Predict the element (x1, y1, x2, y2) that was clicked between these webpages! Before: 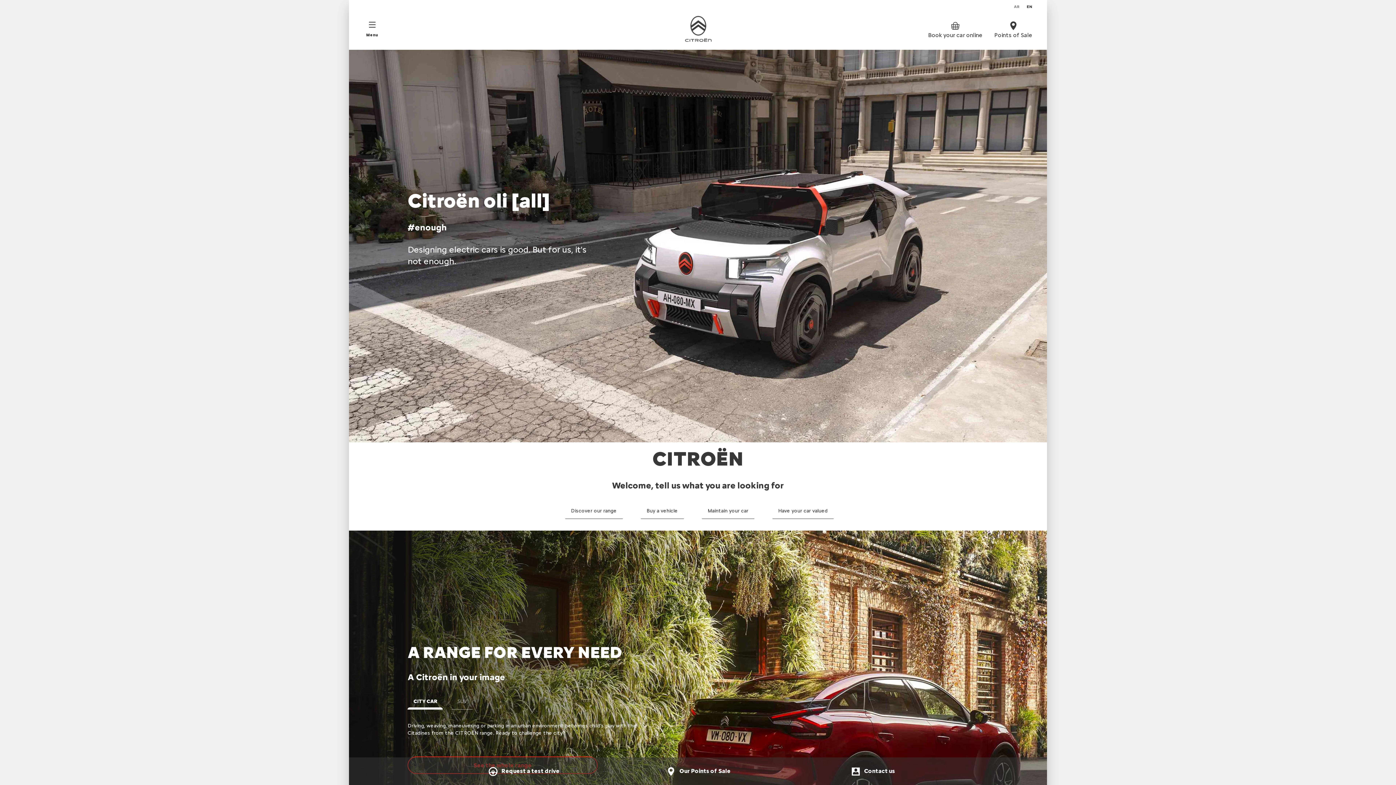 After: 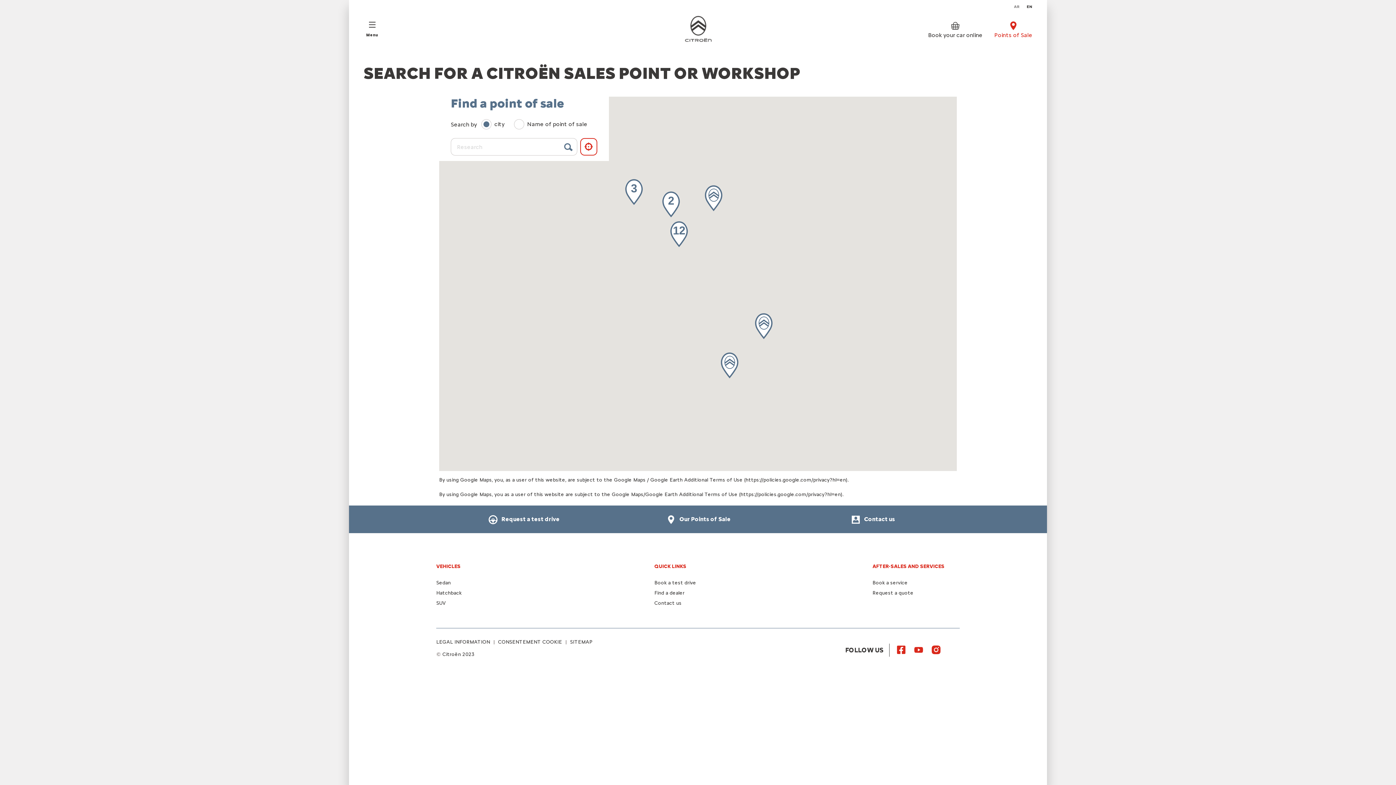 Action: label:  Our Points of Sale bbox: (664, 765, 731, 778)